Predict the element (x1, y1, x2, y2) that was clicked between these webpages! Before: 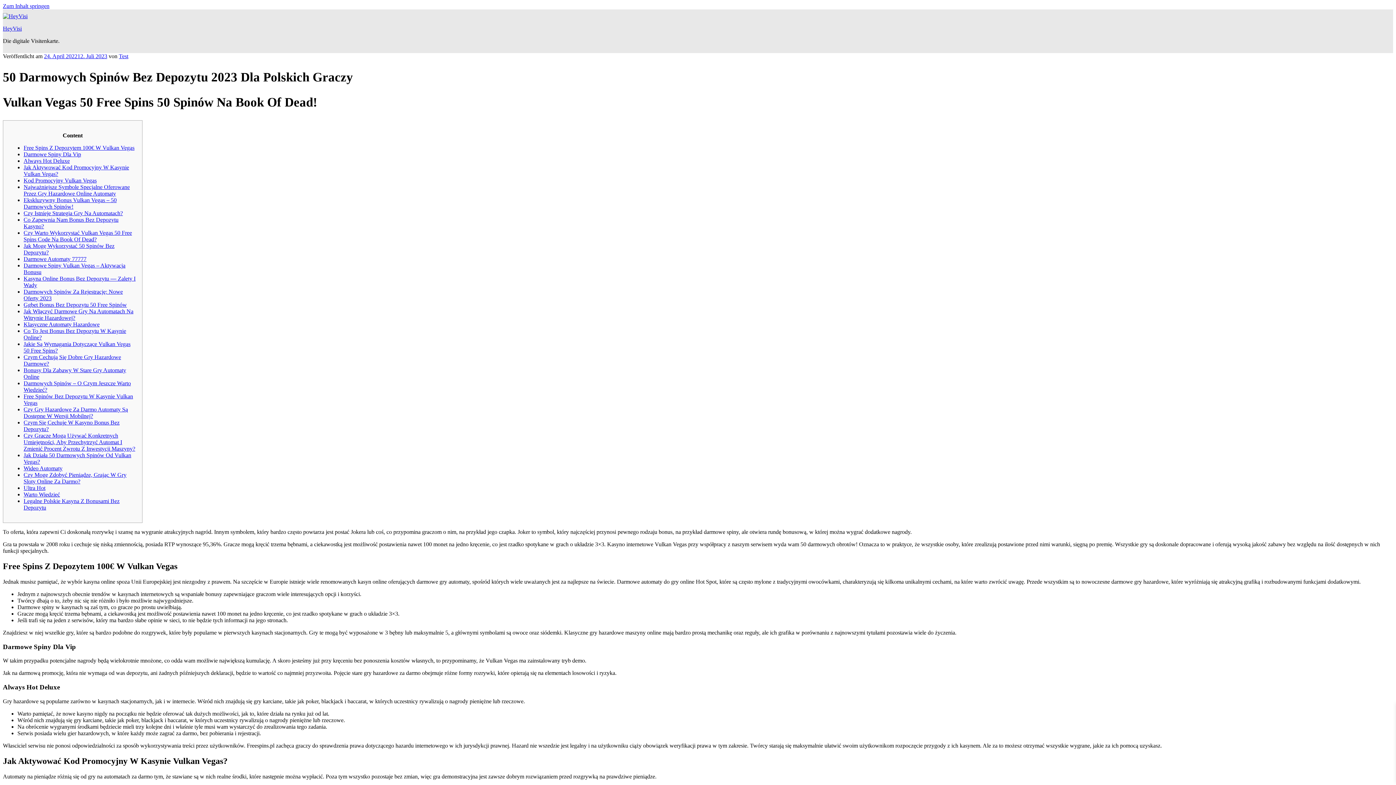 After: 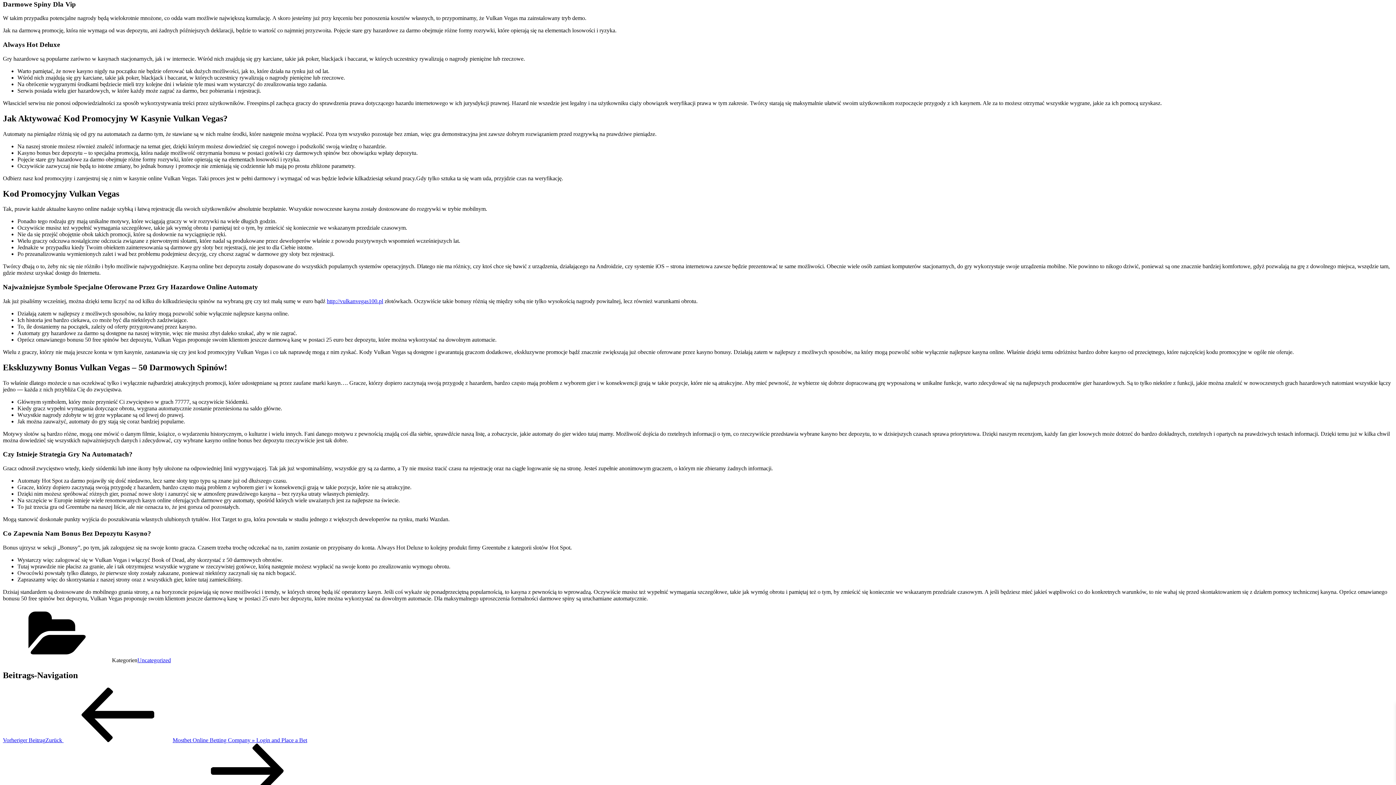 Action: bbox: (23, 151, 81, 157) label: Darmowe Spiny Dla Vip